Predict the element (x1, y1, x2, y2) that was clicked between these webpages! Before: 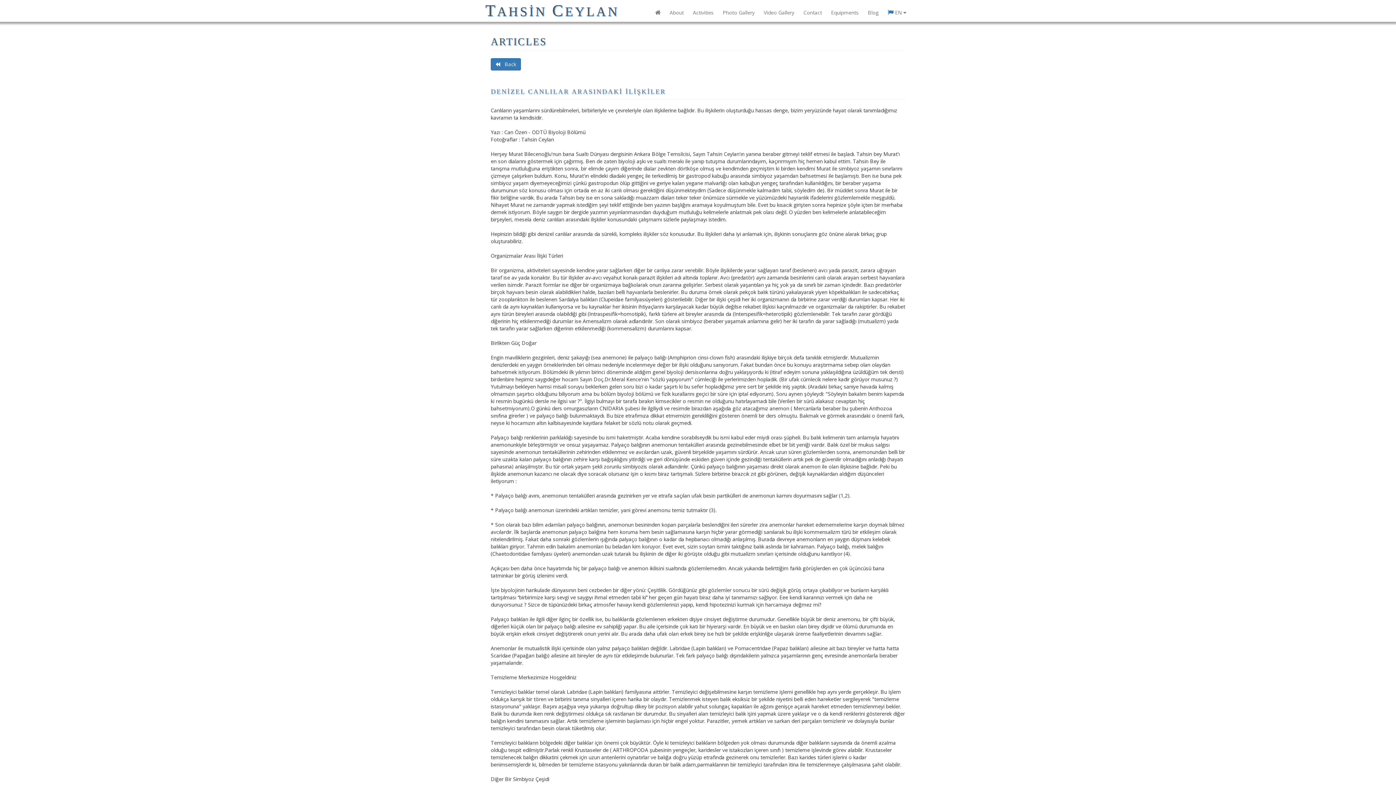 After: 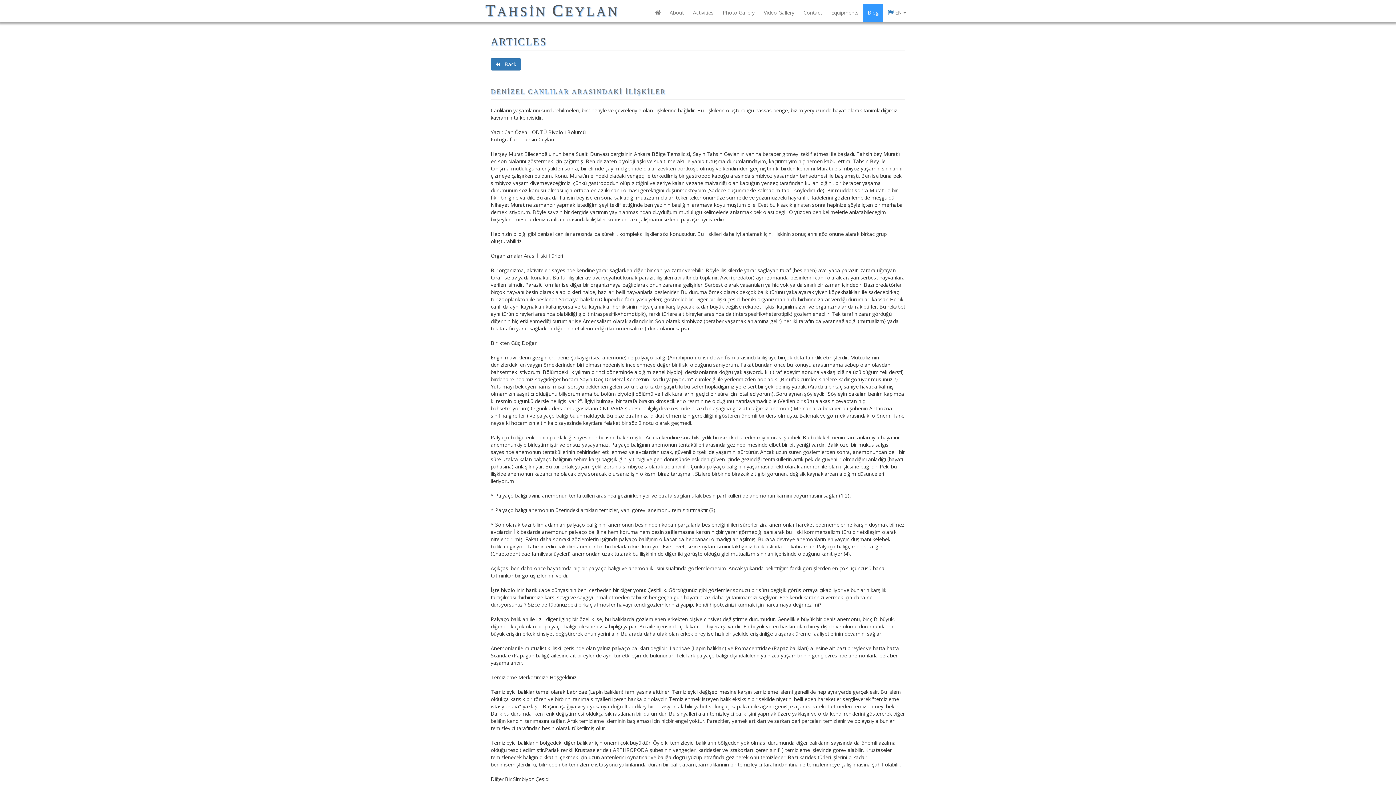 Action: label: Blog bbox: (863, 3, 883, 21)